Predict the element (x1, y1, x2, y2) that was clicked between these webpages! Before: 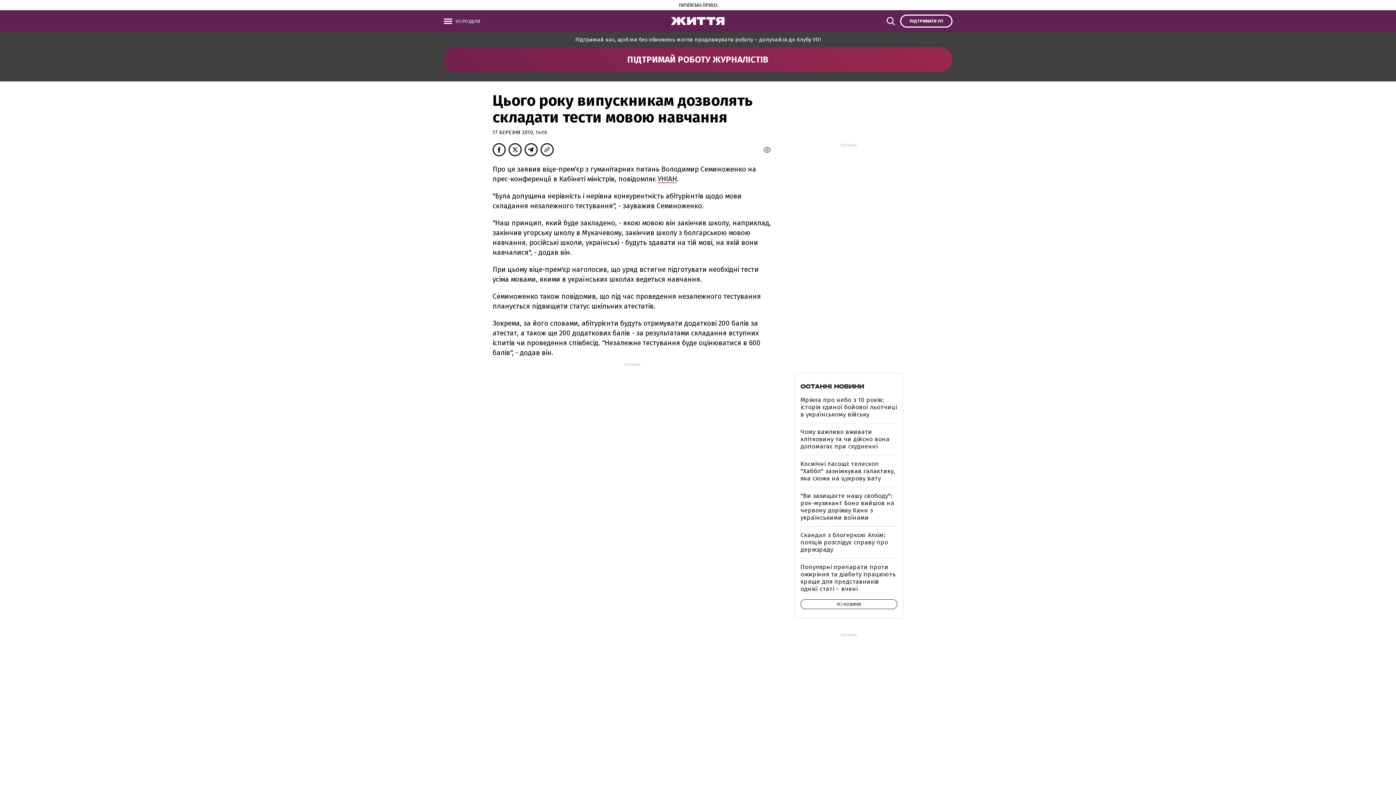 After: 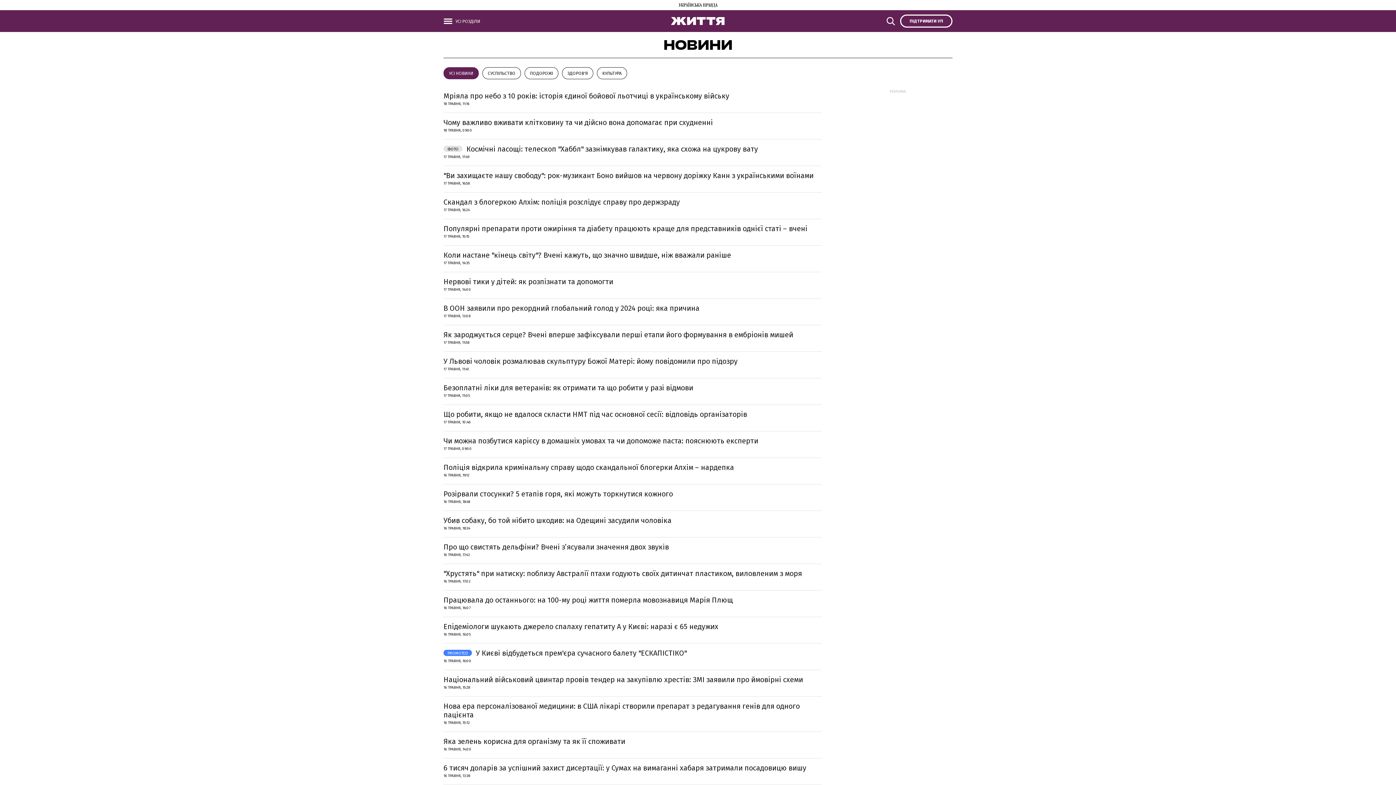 Action: bbox: (800, 599, 897, 609) label: УСІ НОВИНИ